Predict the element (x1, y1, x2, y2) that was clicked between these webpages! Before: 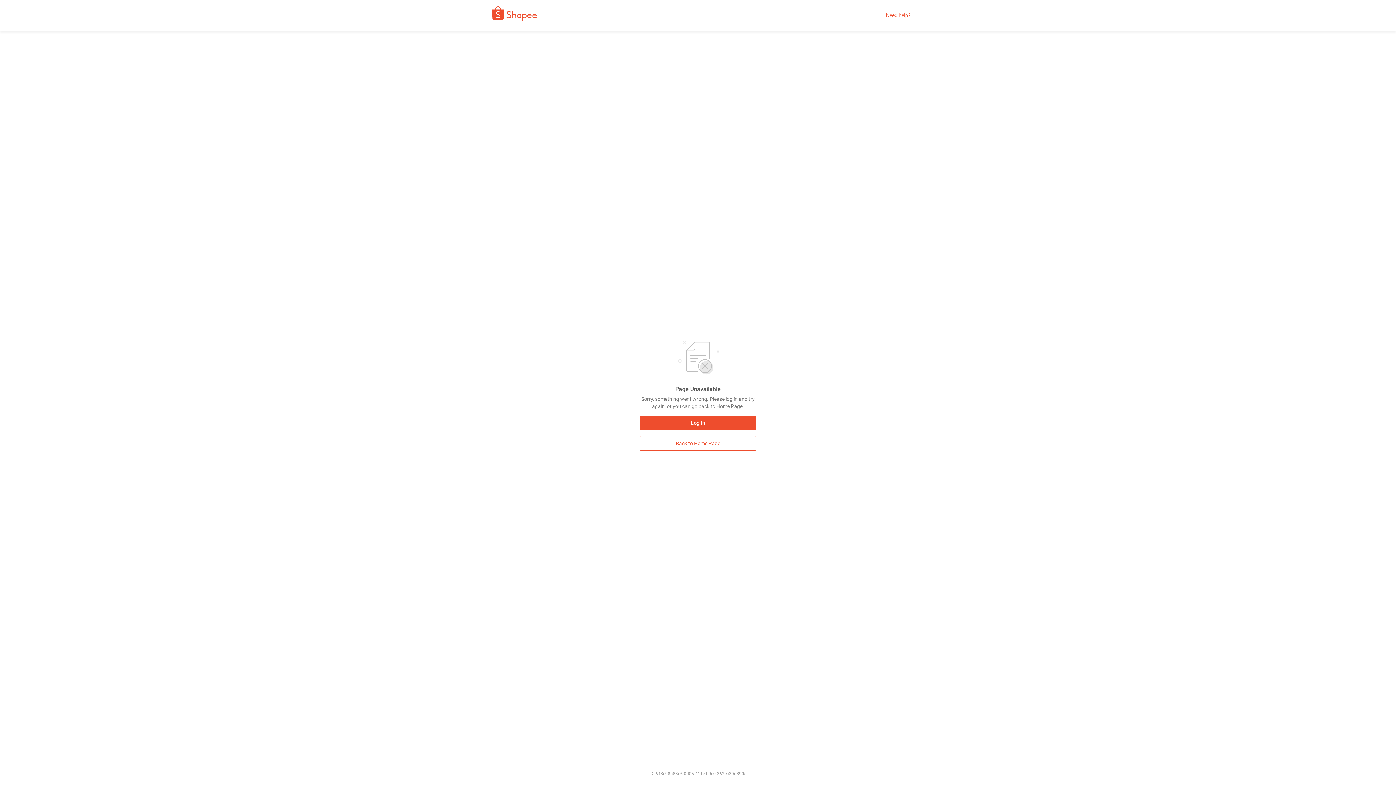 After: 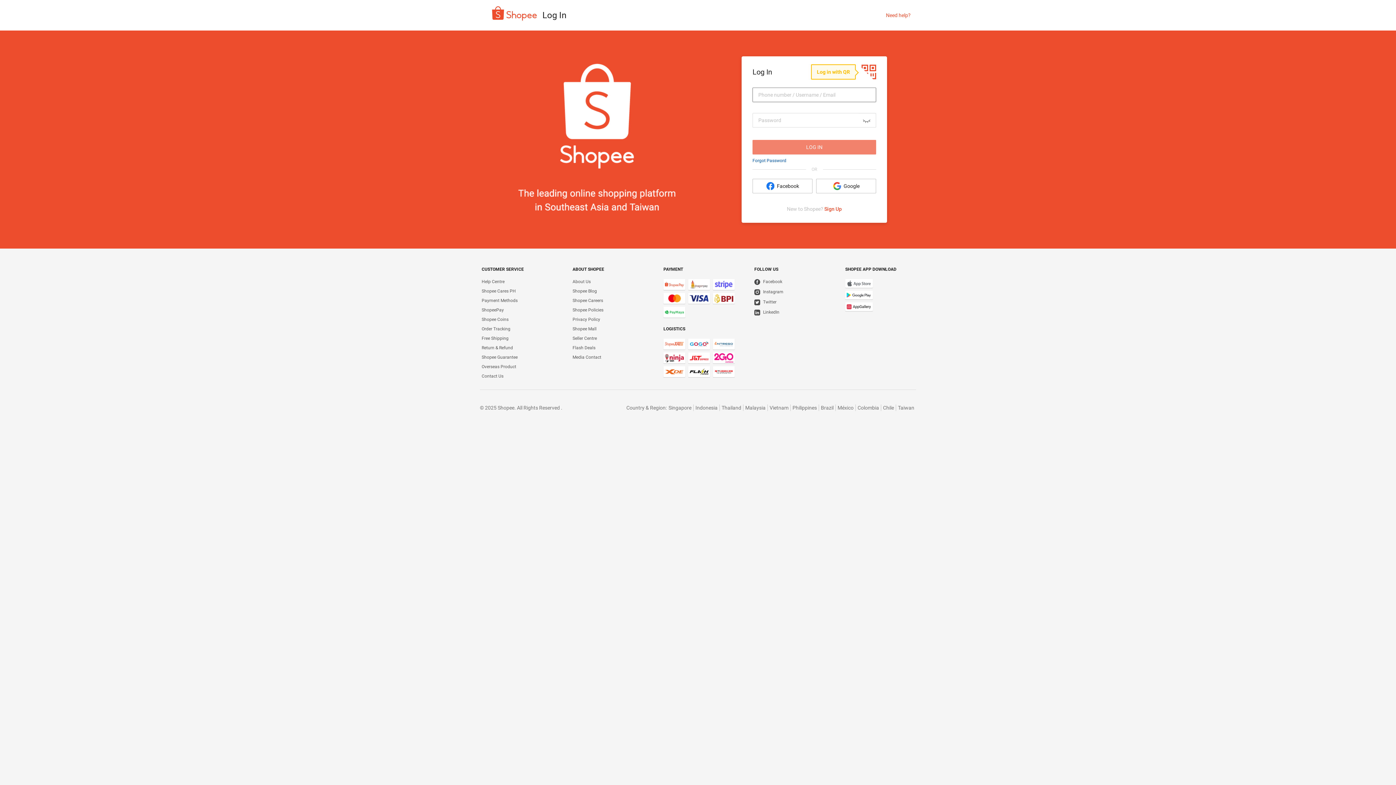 Action: label: Log In bbox: (640, 416, 756, 430)